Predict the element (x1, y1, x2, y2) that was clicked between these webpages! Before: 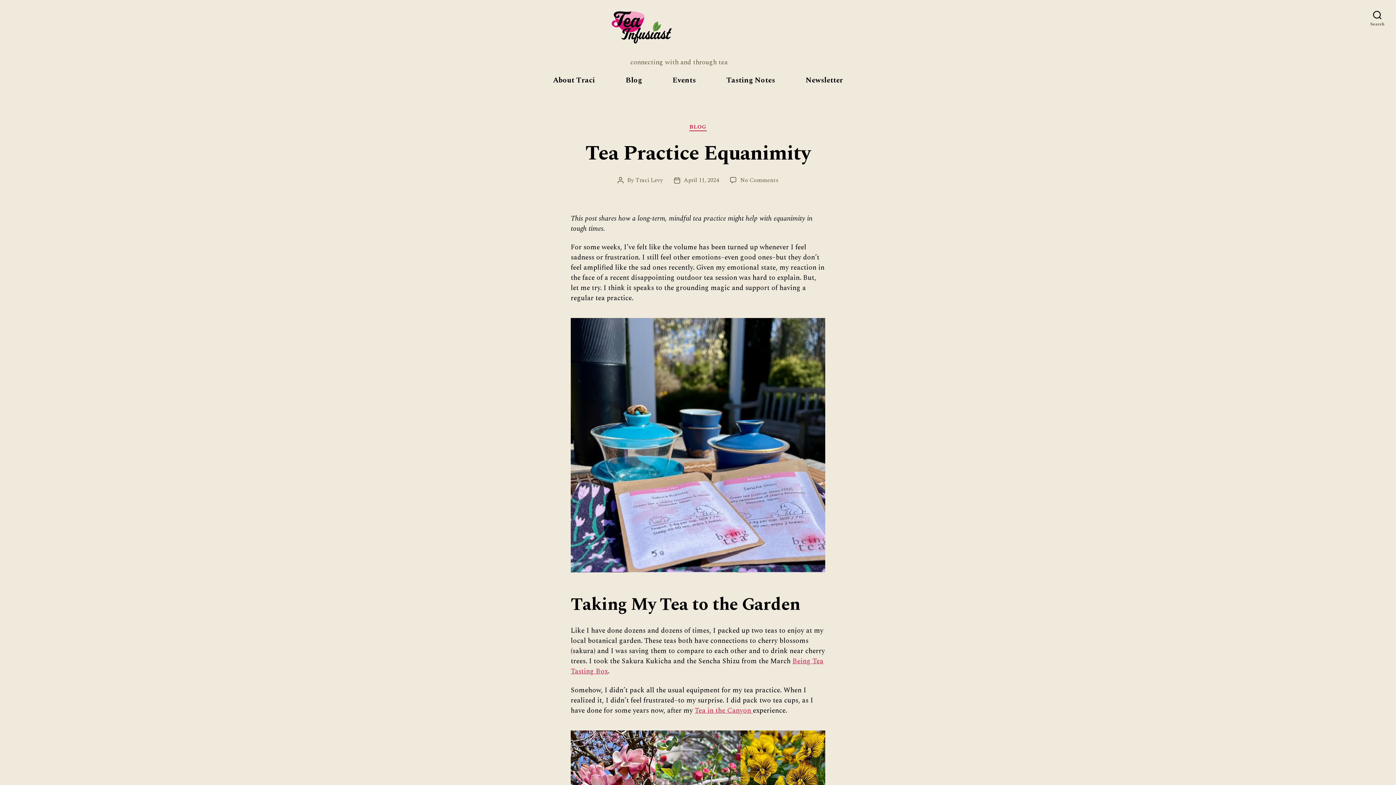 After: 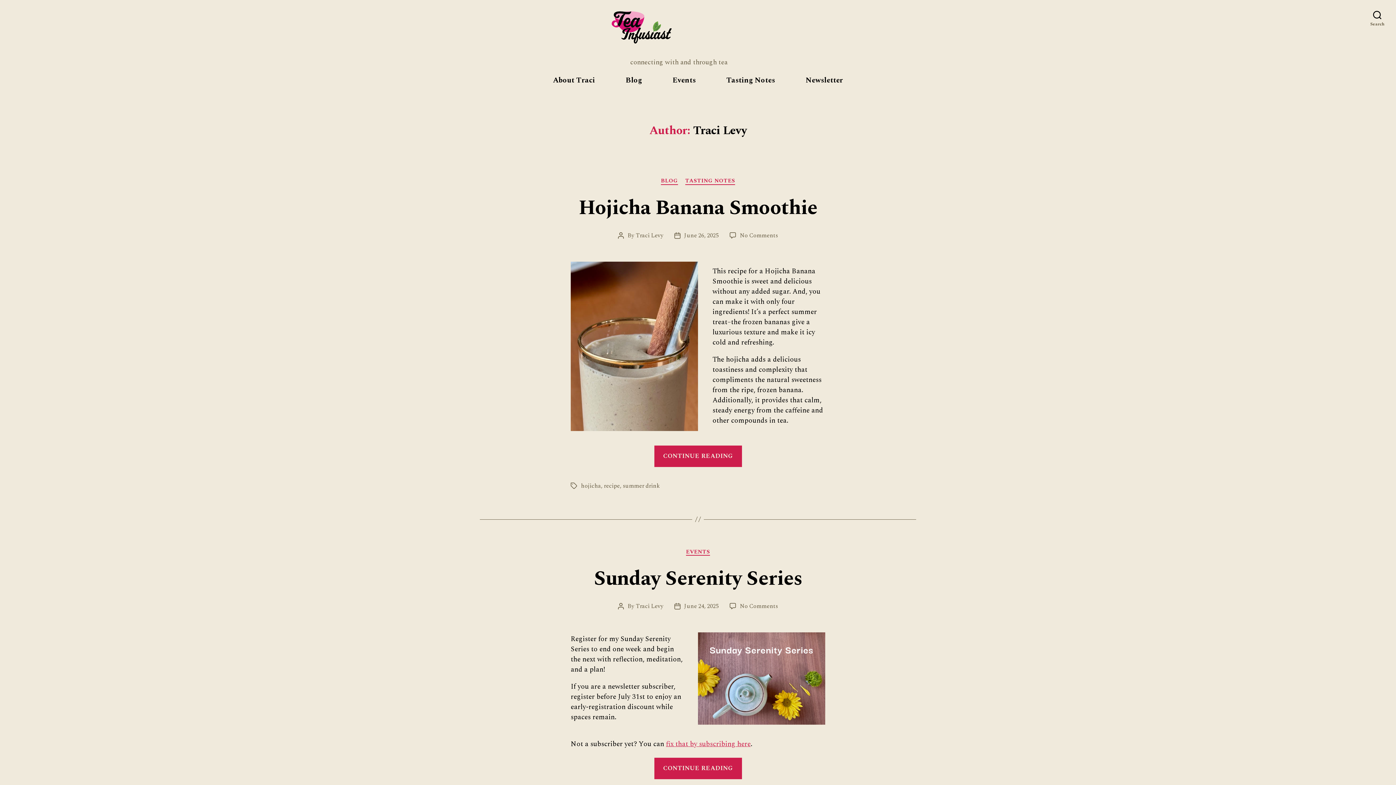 Action: bbox: (635, 175, 663, 184) label: Traci Levy